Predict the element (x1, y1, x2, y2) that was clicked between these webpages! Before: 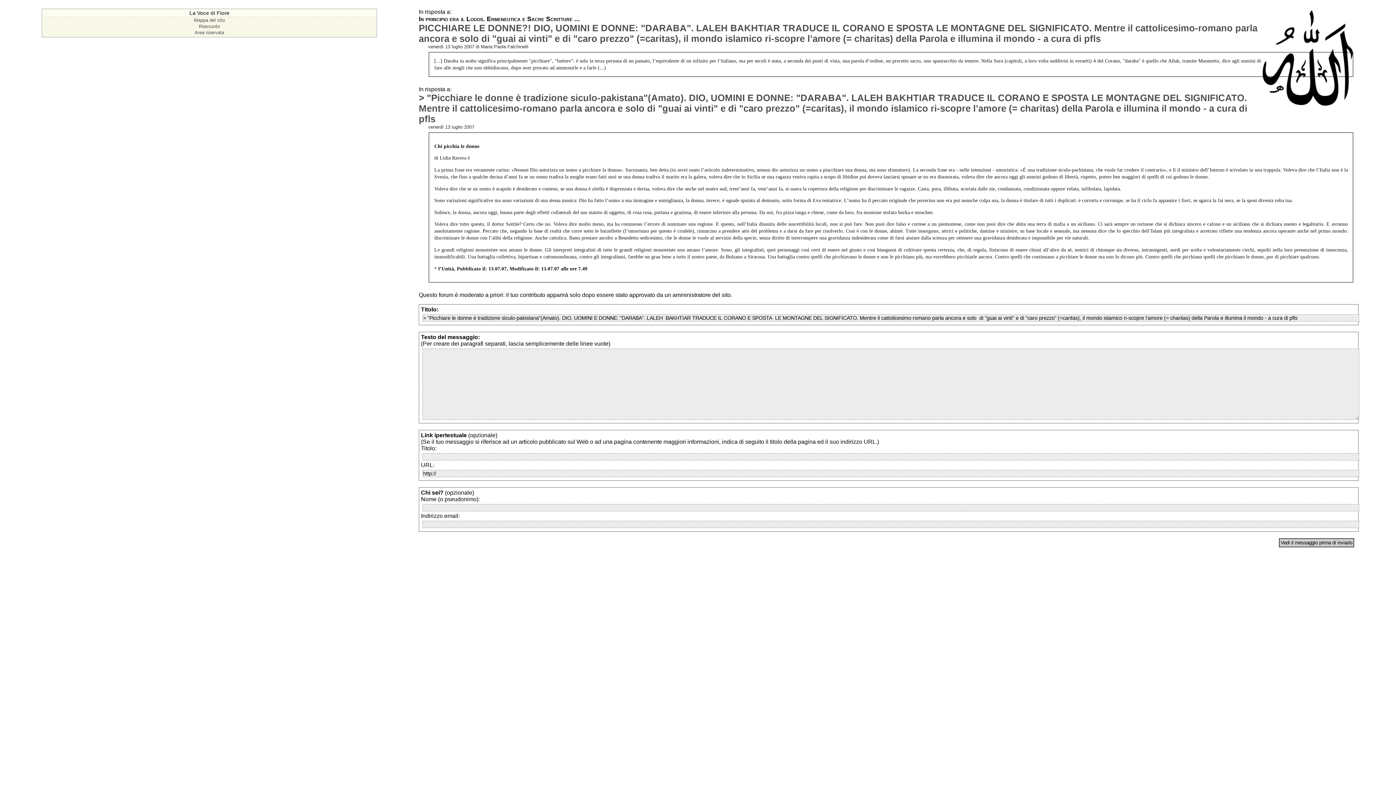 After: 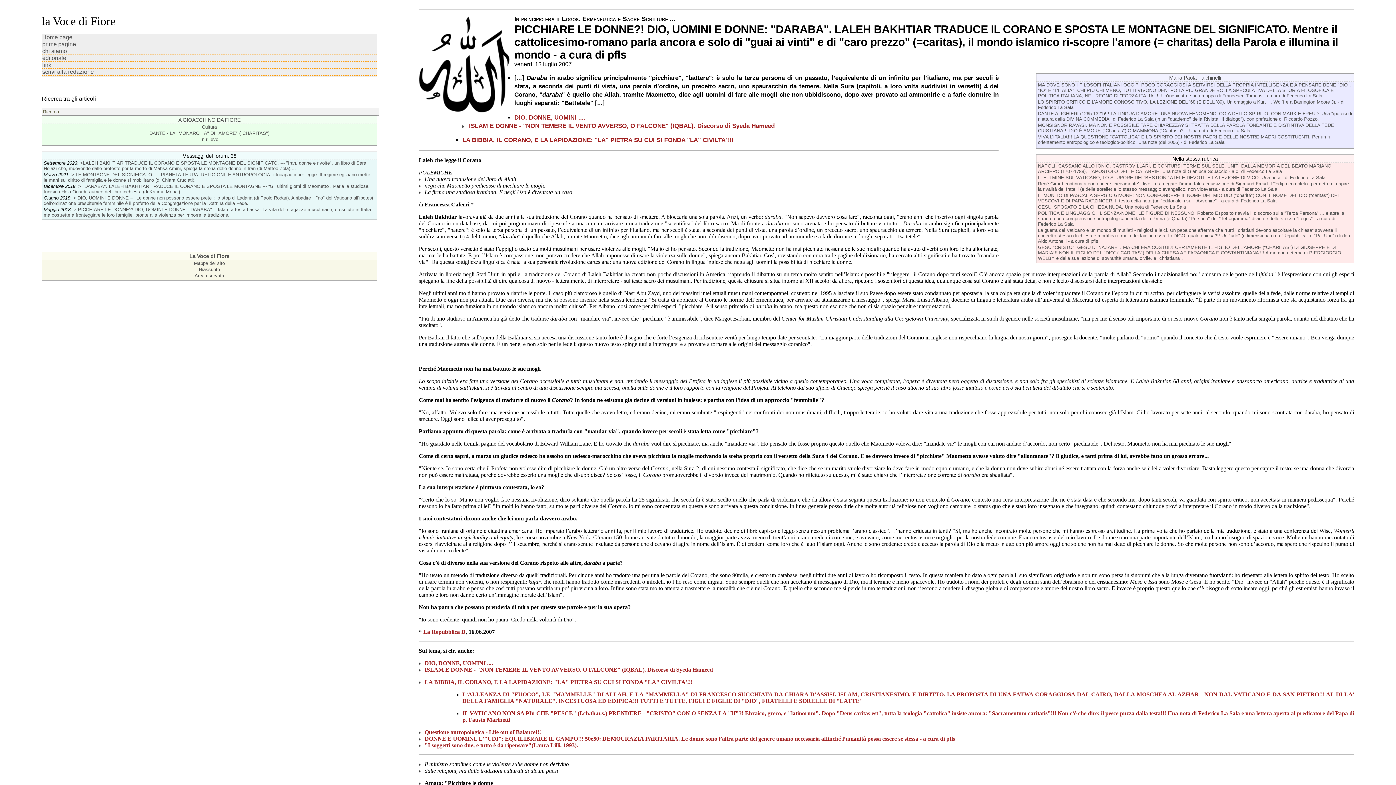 Action: bbox: (418, 22, 1257, 43) label: PICCHIARE LE DONNE?! DIO, UOMINI E DONNE: "DARABA". LALEH BAKHTIAR TRADUCE IL CORANO E SPOSTA LE MONTAGNE DEL SIGNIFICATO. Mentre il cattolicesimo-romano parla ancora e solo di "guai ai vinti" e di "caro prezzo" (=caritas), il mondo islamico ri-scopre l’amore (= charitas) della Parola e illumina il mondo - a cura di pfls